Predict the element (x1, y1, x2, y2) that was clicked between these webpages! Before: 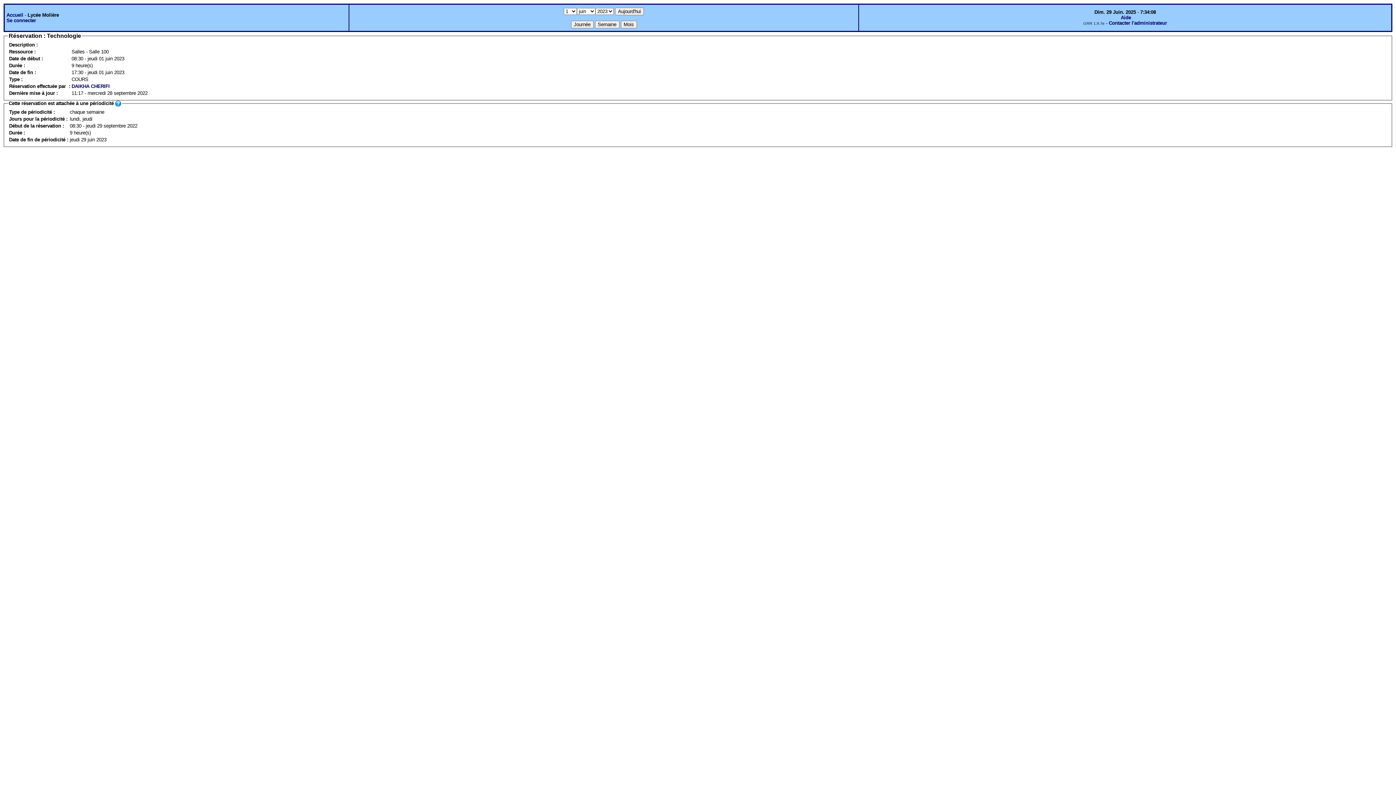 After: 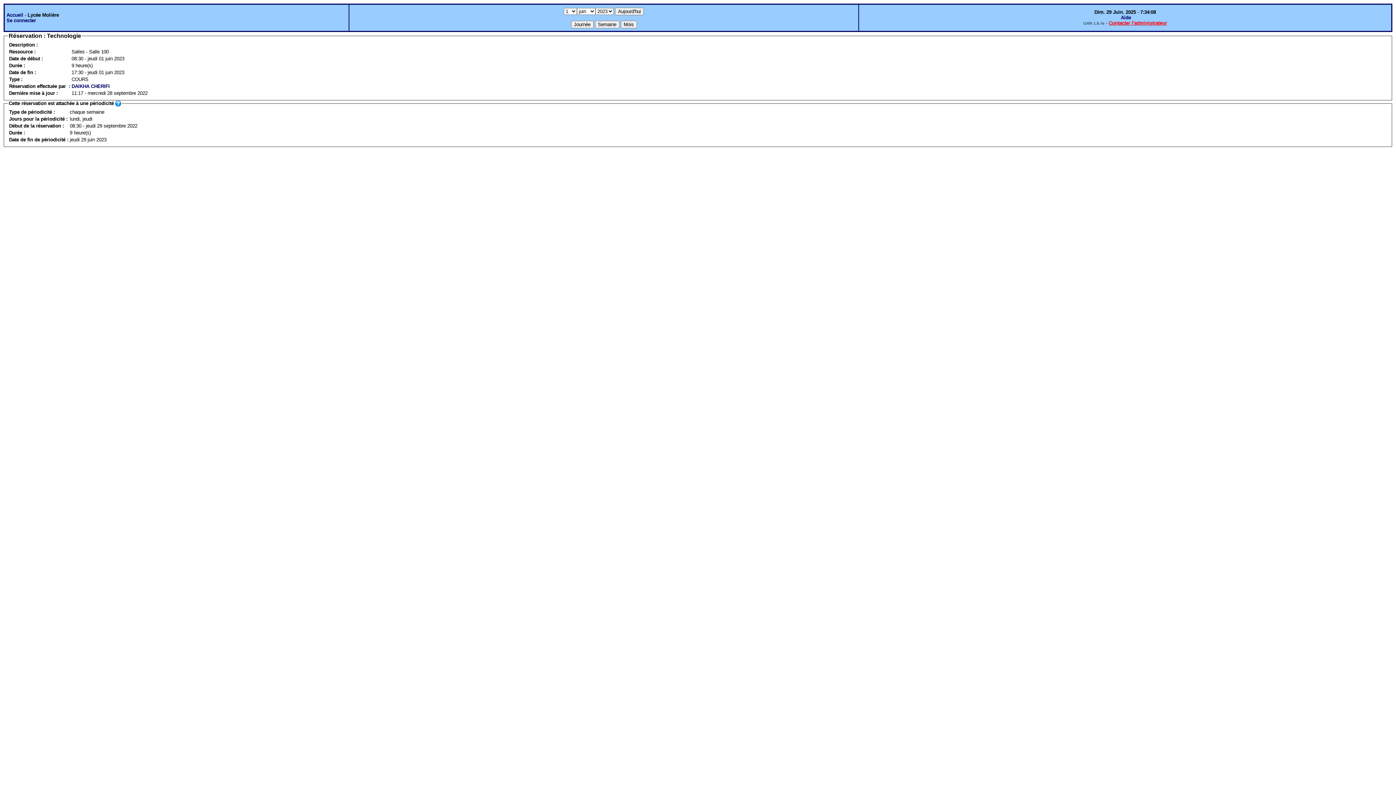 Action: label: Contacter l'administrateur bbox: (1109, 20, 1167, 25)